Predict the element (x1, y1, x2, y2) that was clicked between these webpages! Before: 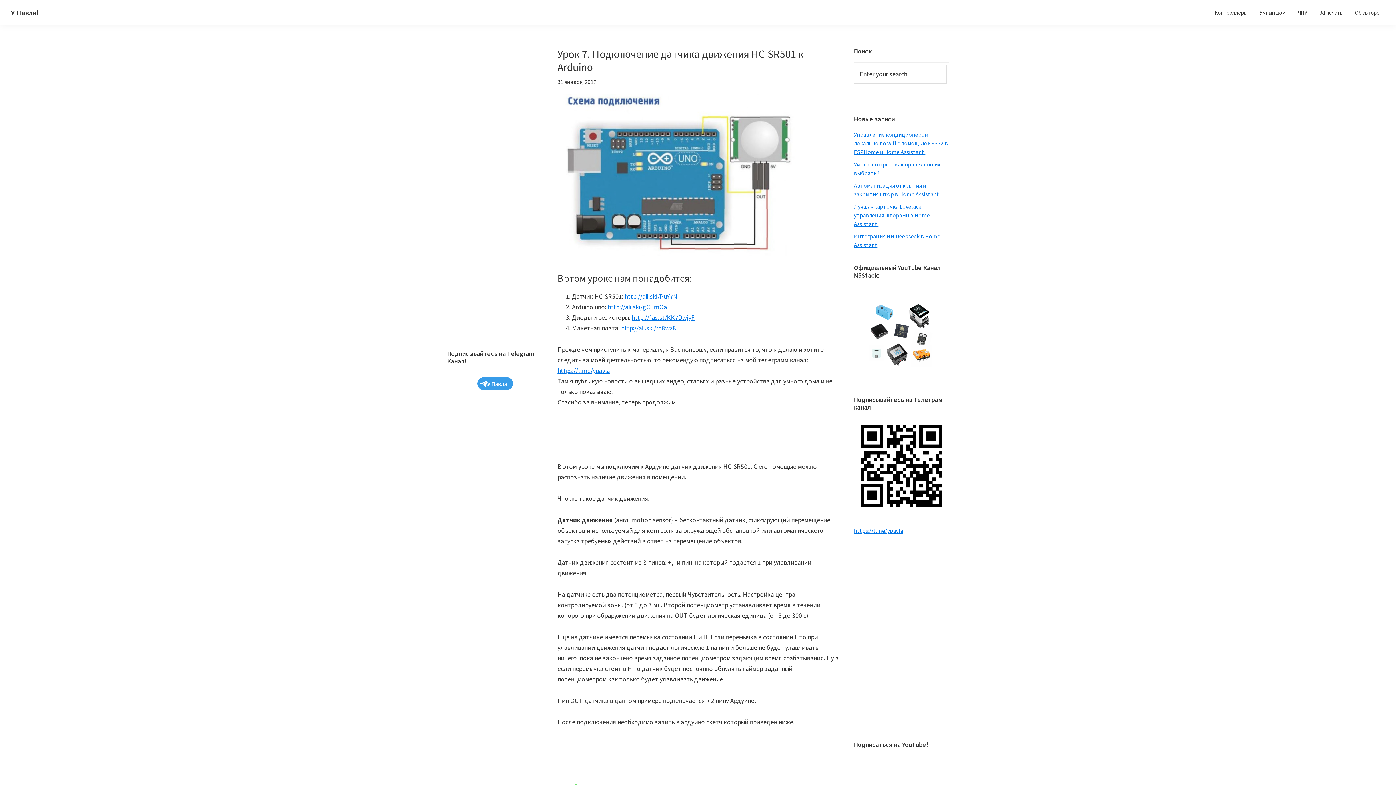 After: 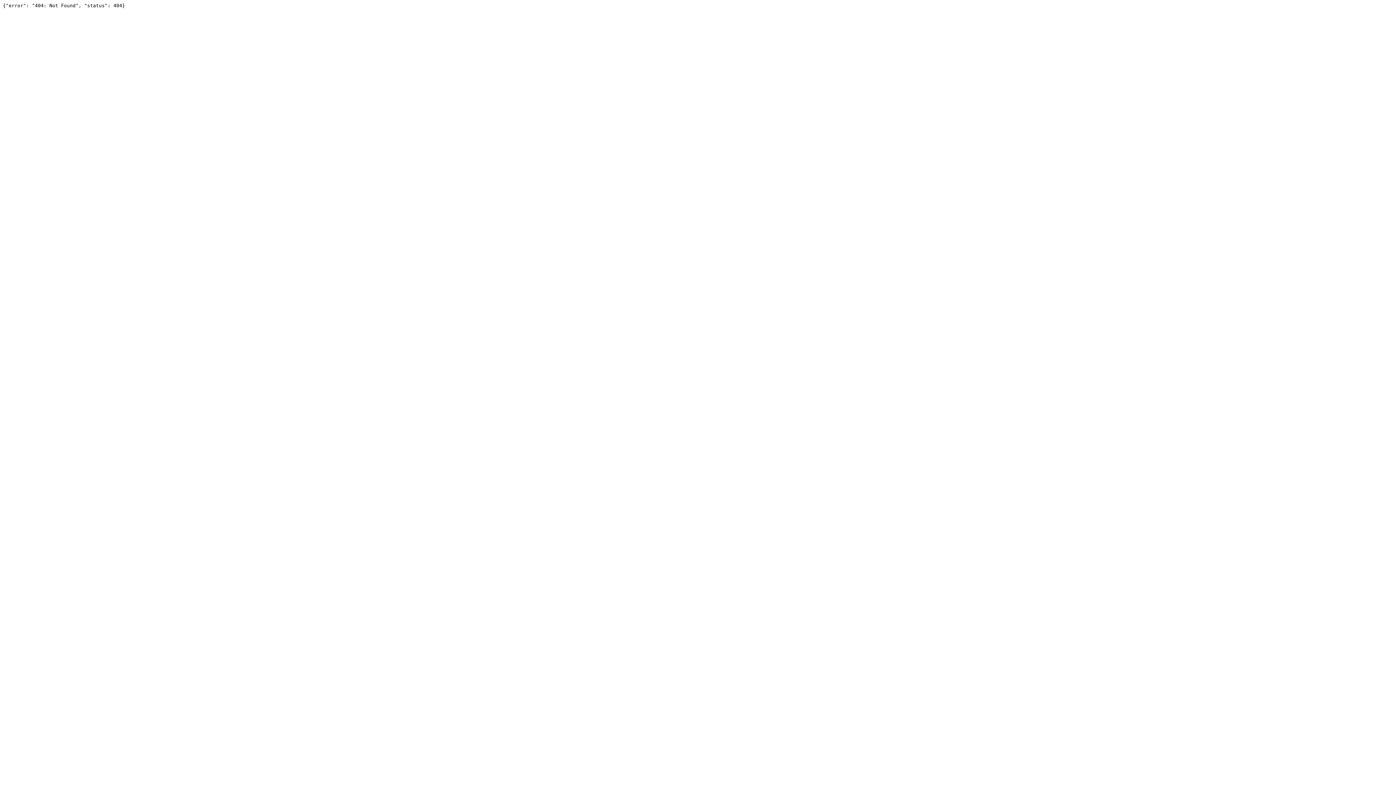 Action: bbox: (631, 313, 694, 321) label: http://fas.st/KK7DwjyF